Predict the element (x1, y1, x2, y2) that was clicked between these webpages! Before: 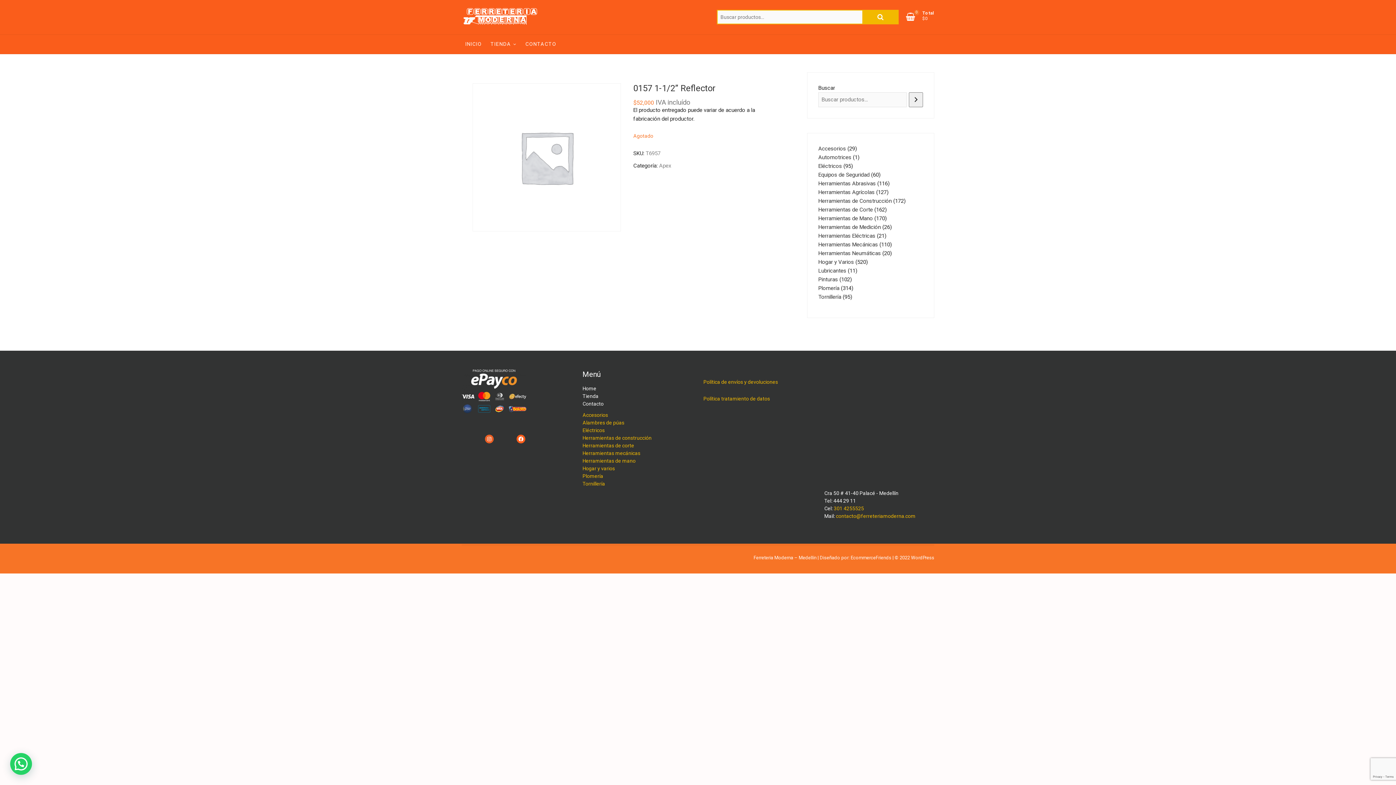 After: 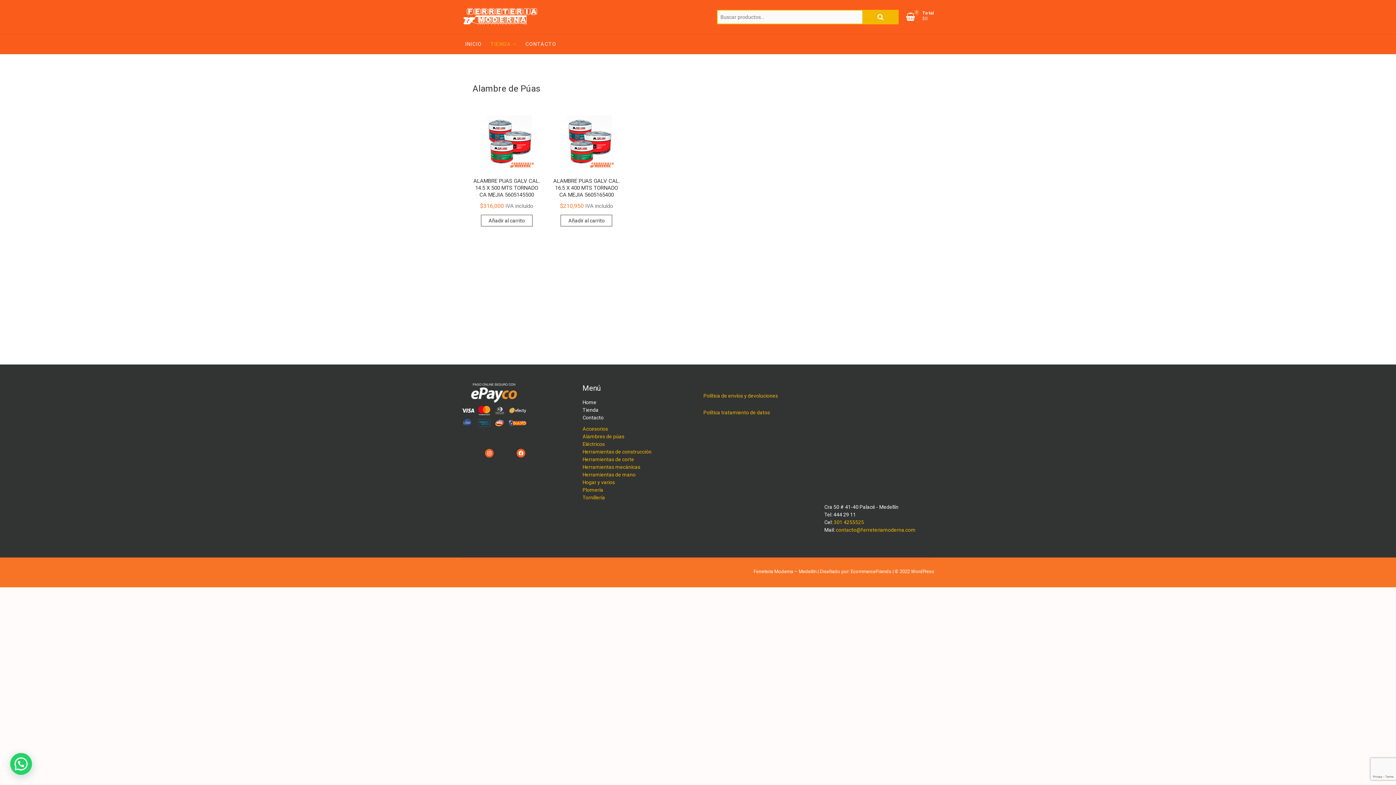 Action: bbox: (582, 419, 624, 425) label: Alambres de púas